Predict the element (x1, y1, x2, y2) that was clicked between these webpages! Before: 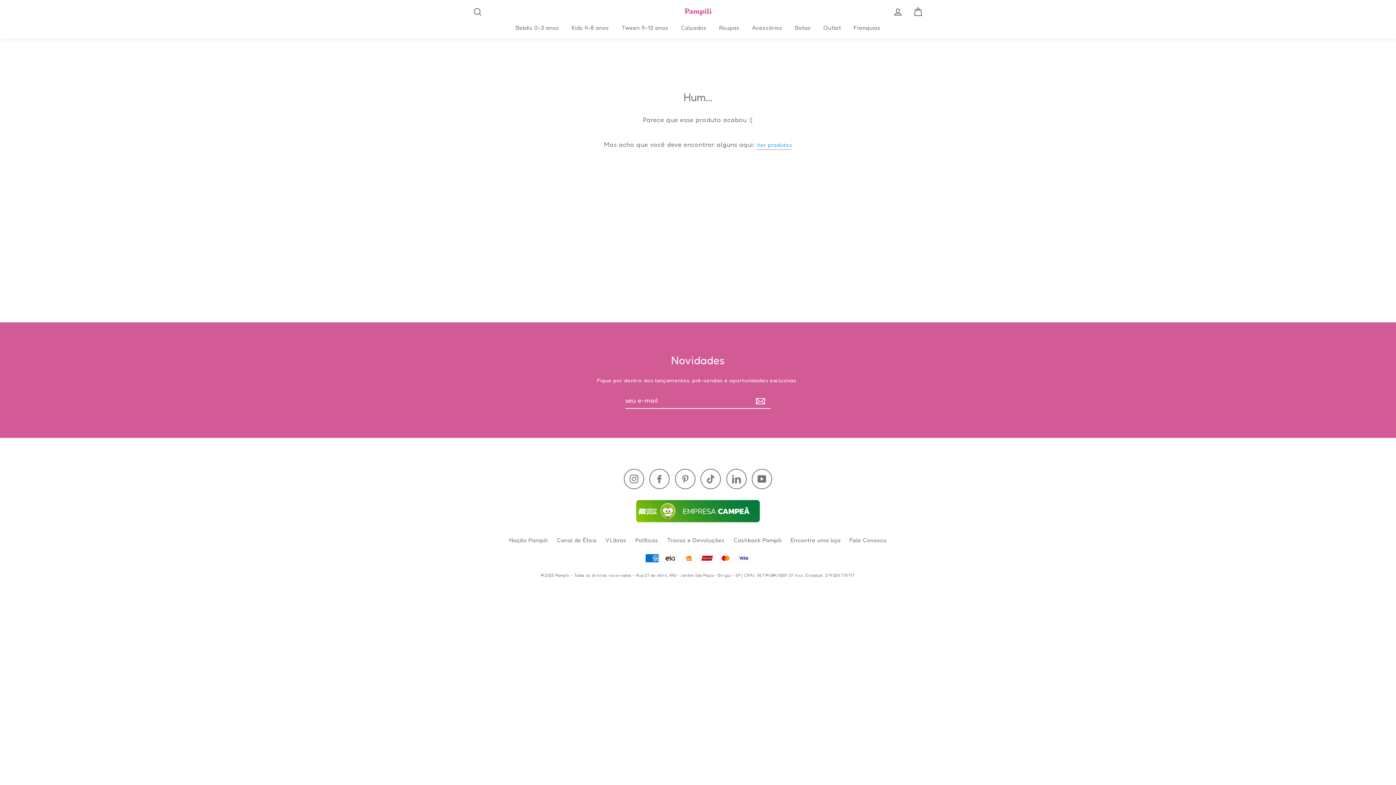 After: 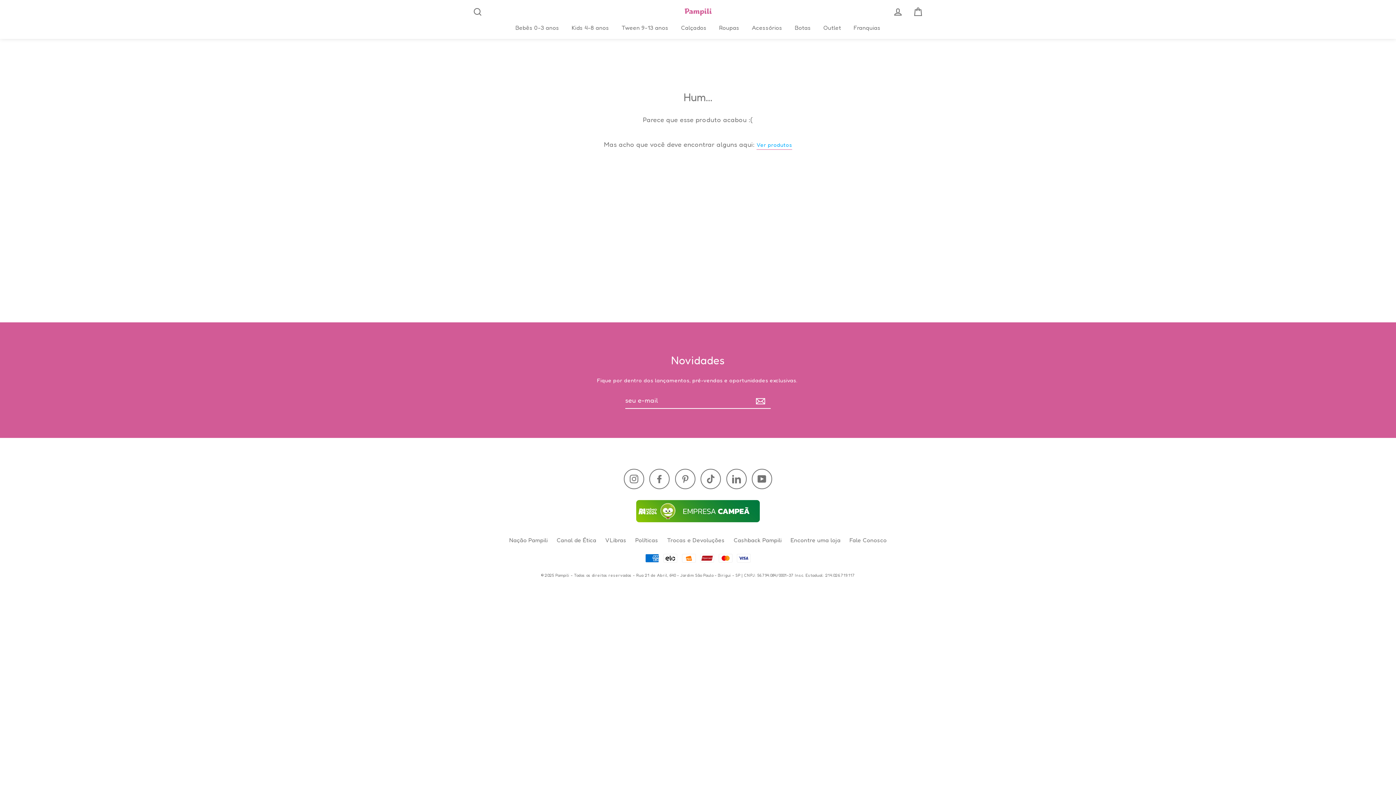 Action: label: Pinterest bbox: (675, 468, 695, 489)